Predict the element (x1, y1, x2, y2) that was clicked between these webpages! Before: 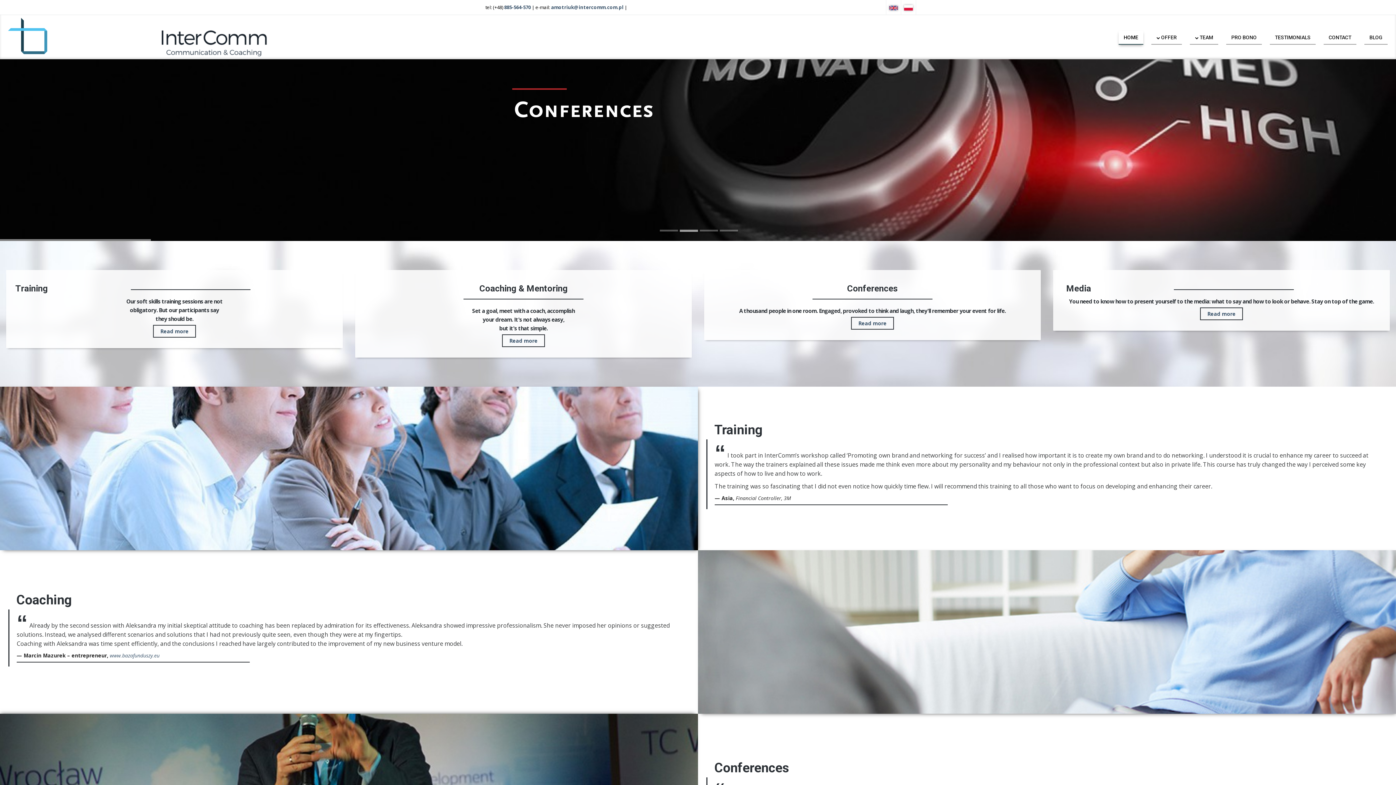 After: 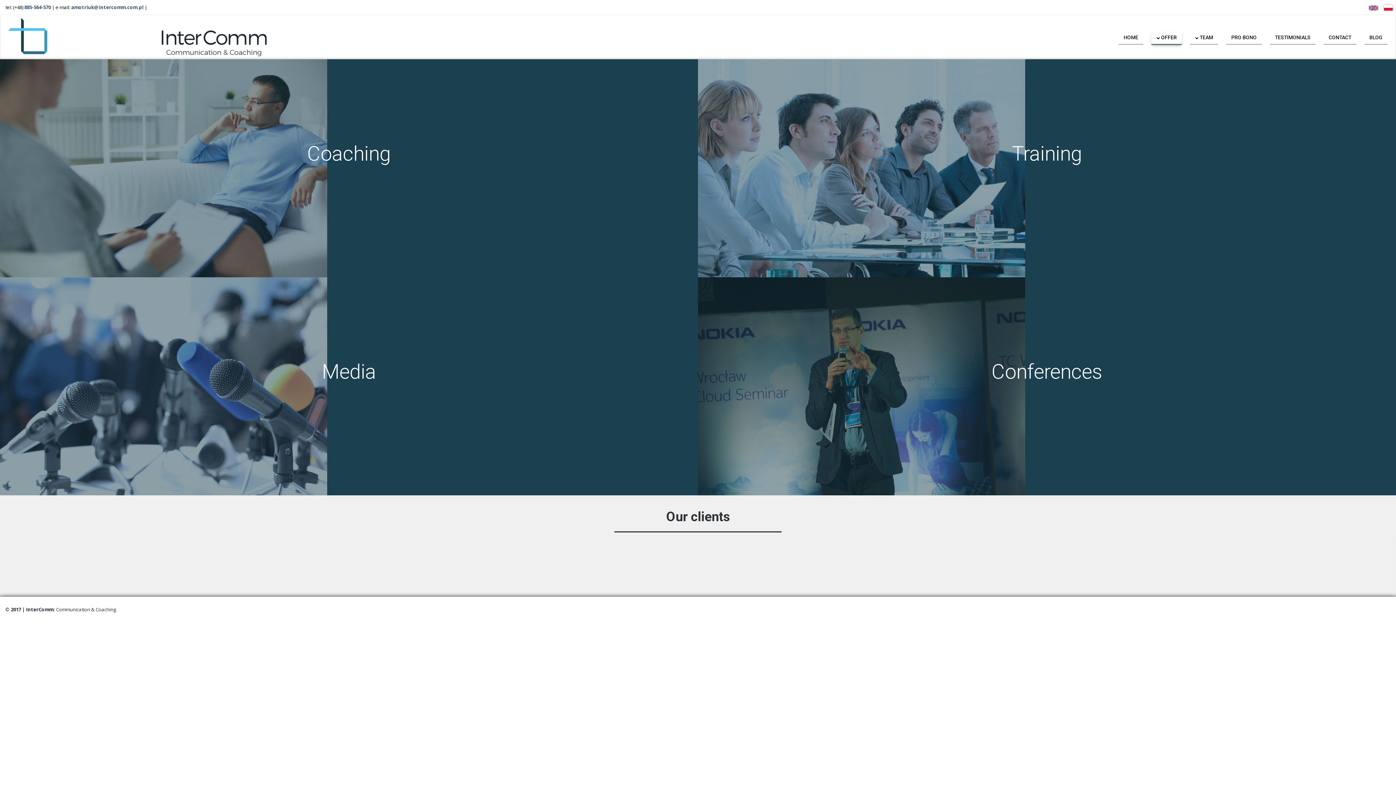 Action: bbox: (1151, 30, 1182, 44) label:  OFFER